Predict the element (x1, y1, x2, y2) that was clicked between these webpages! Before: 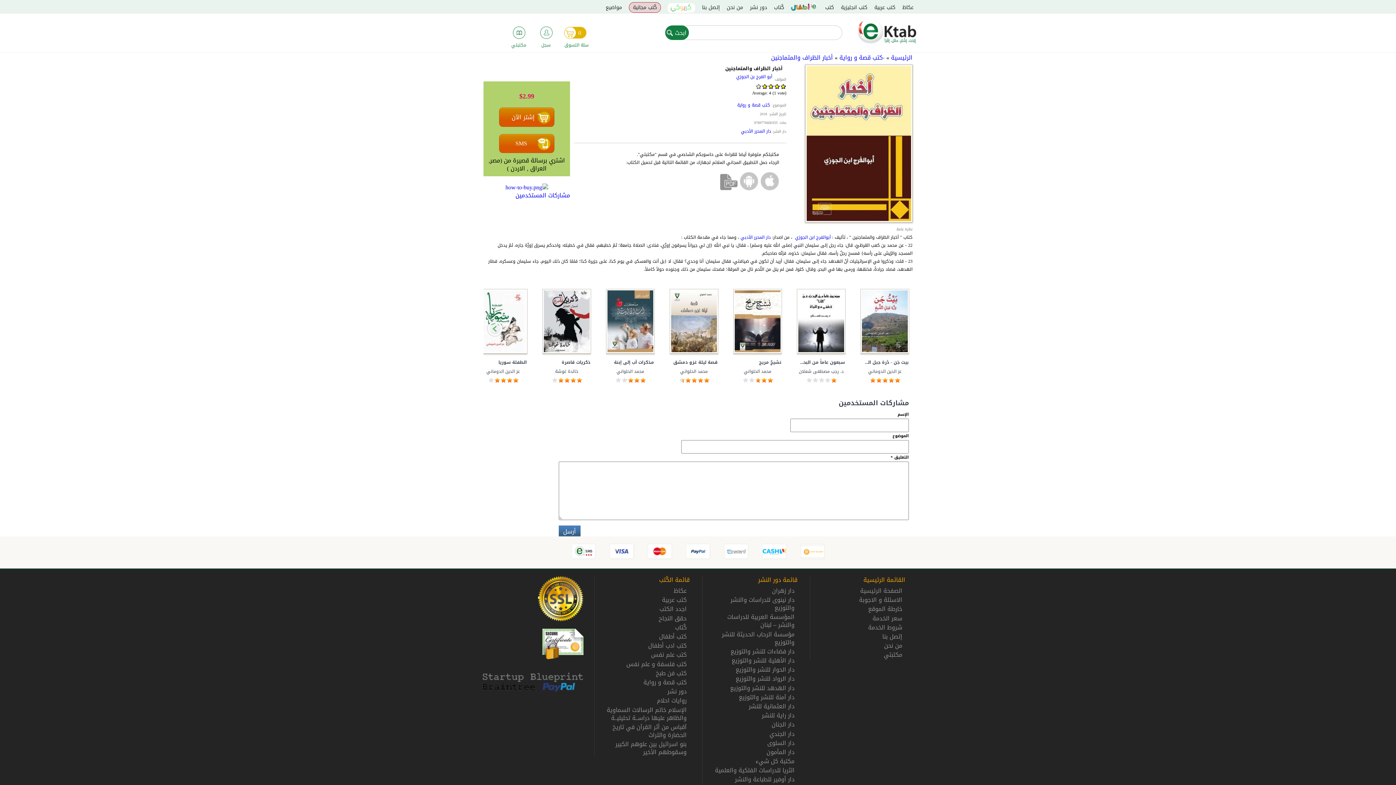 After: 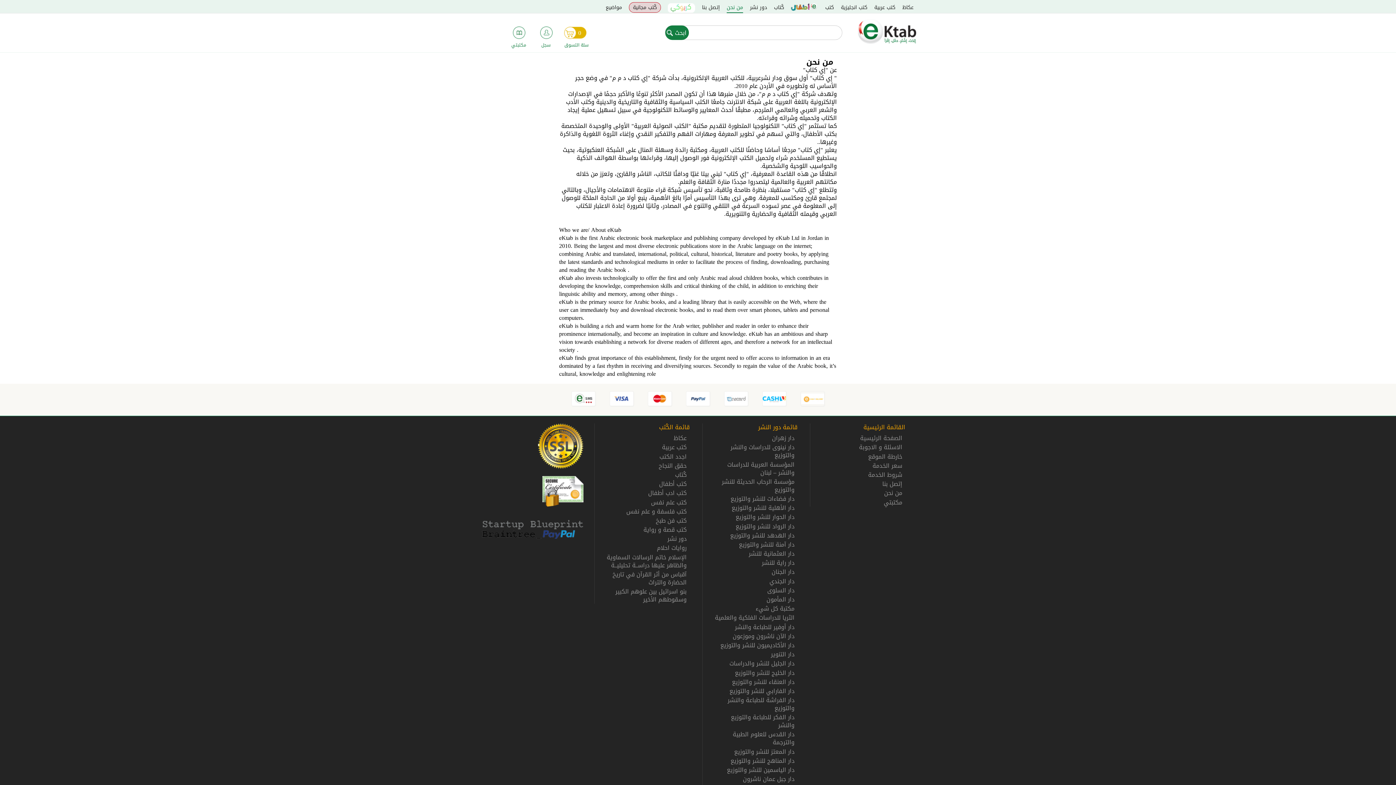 Action: bbox: (726, 2, 743, 12) label: من نحن